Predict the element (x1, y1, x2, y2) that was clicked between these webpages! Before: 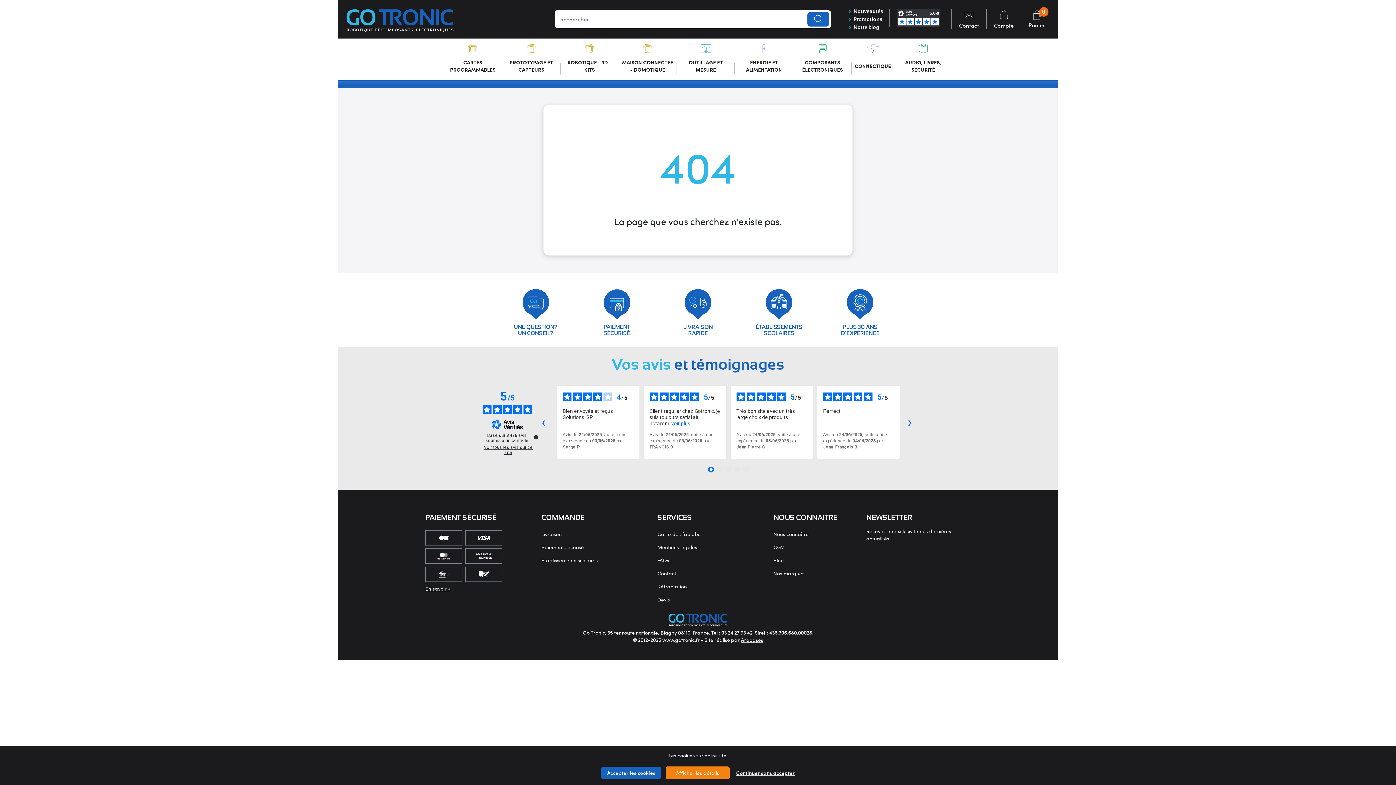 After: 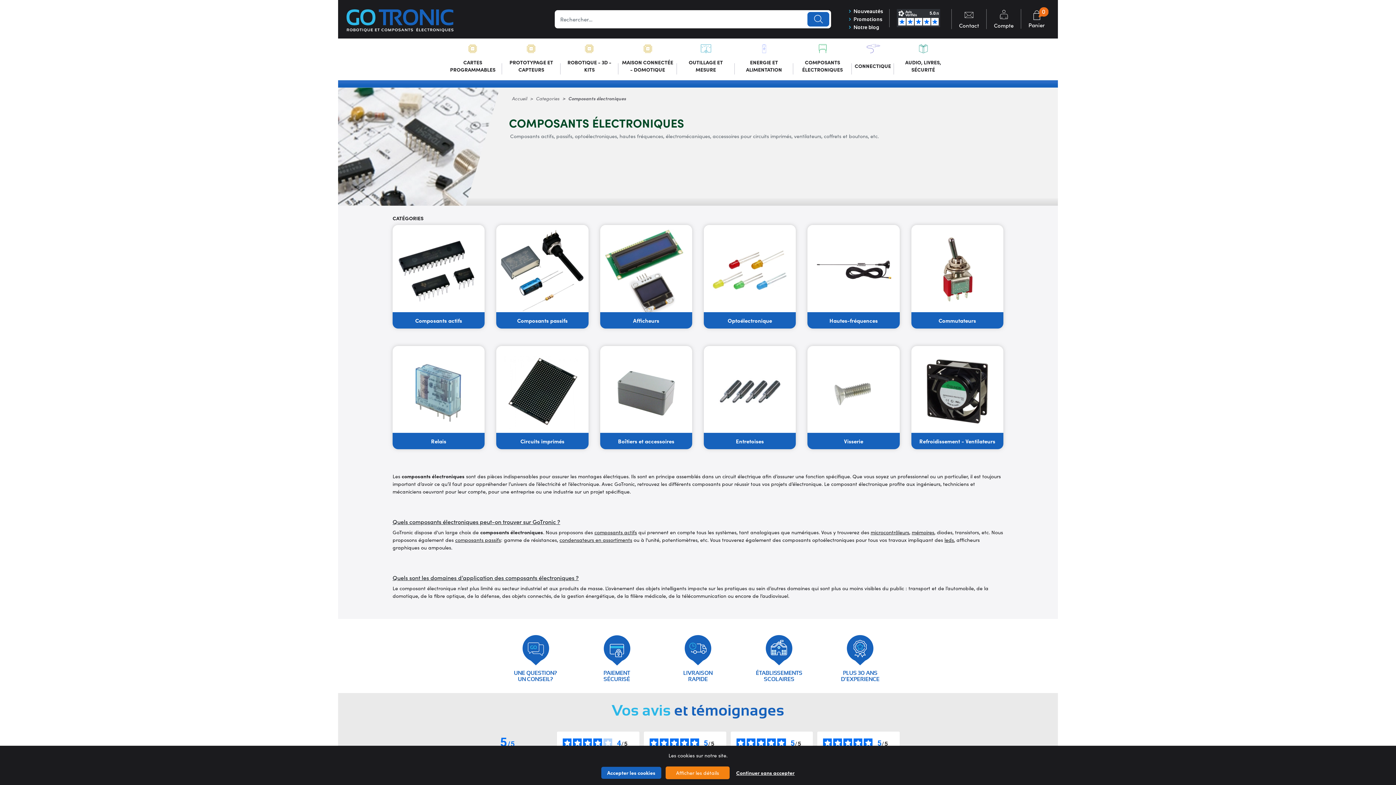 Action: bbox: (793, 38, 852, 80) label: COMPOSANTS ÉLECTRONIQUES